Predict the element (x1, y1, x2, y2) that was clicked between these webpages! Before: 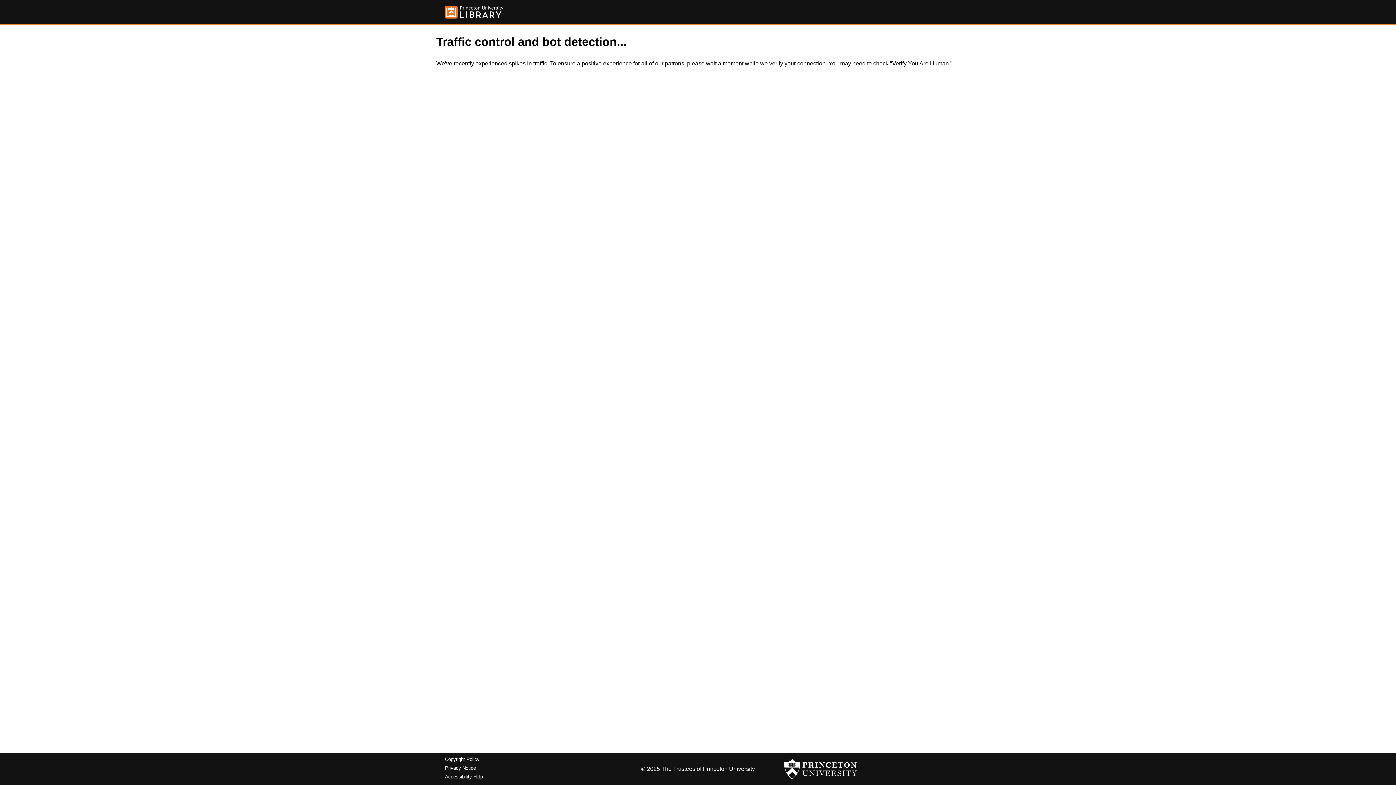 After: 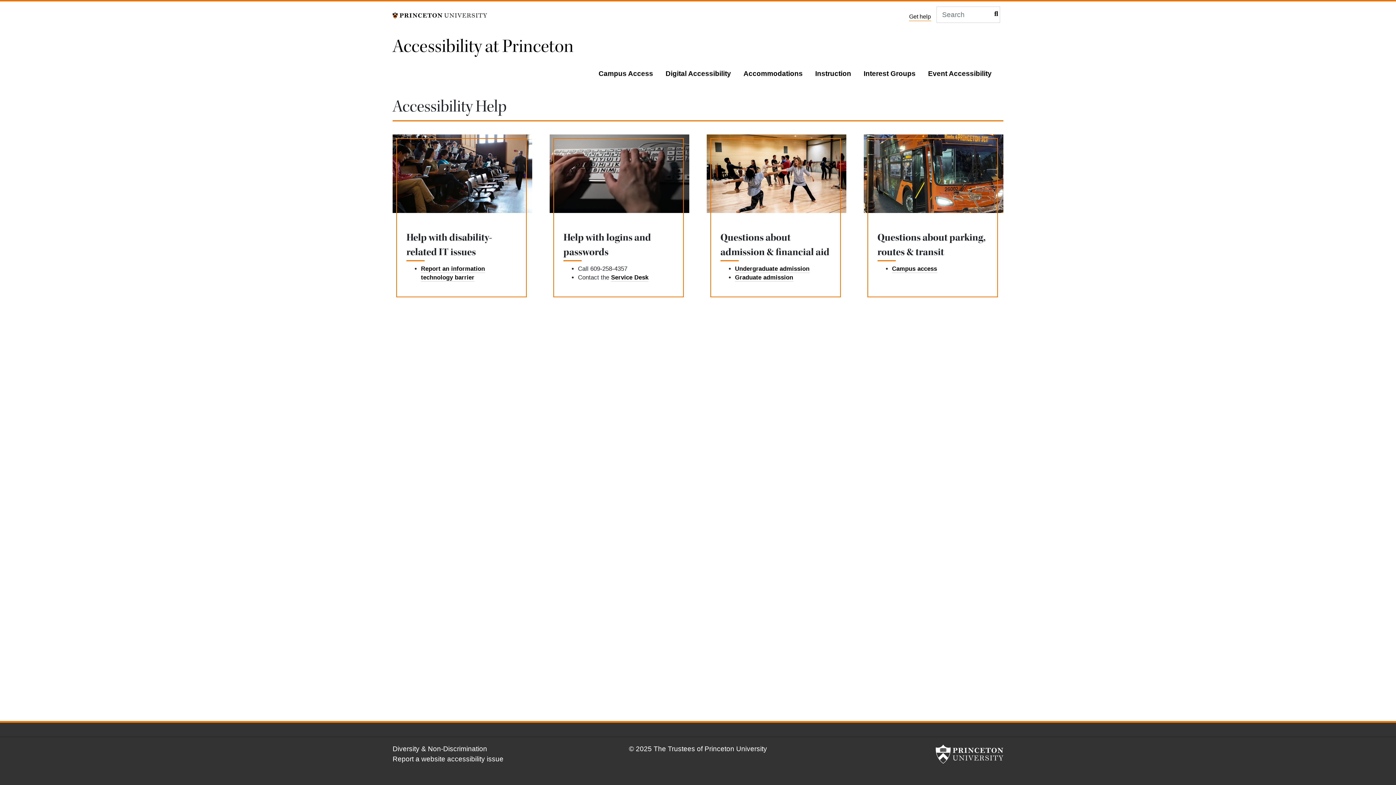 Action: label: Accessibility Help bbox: (445, 774, 482, 779)